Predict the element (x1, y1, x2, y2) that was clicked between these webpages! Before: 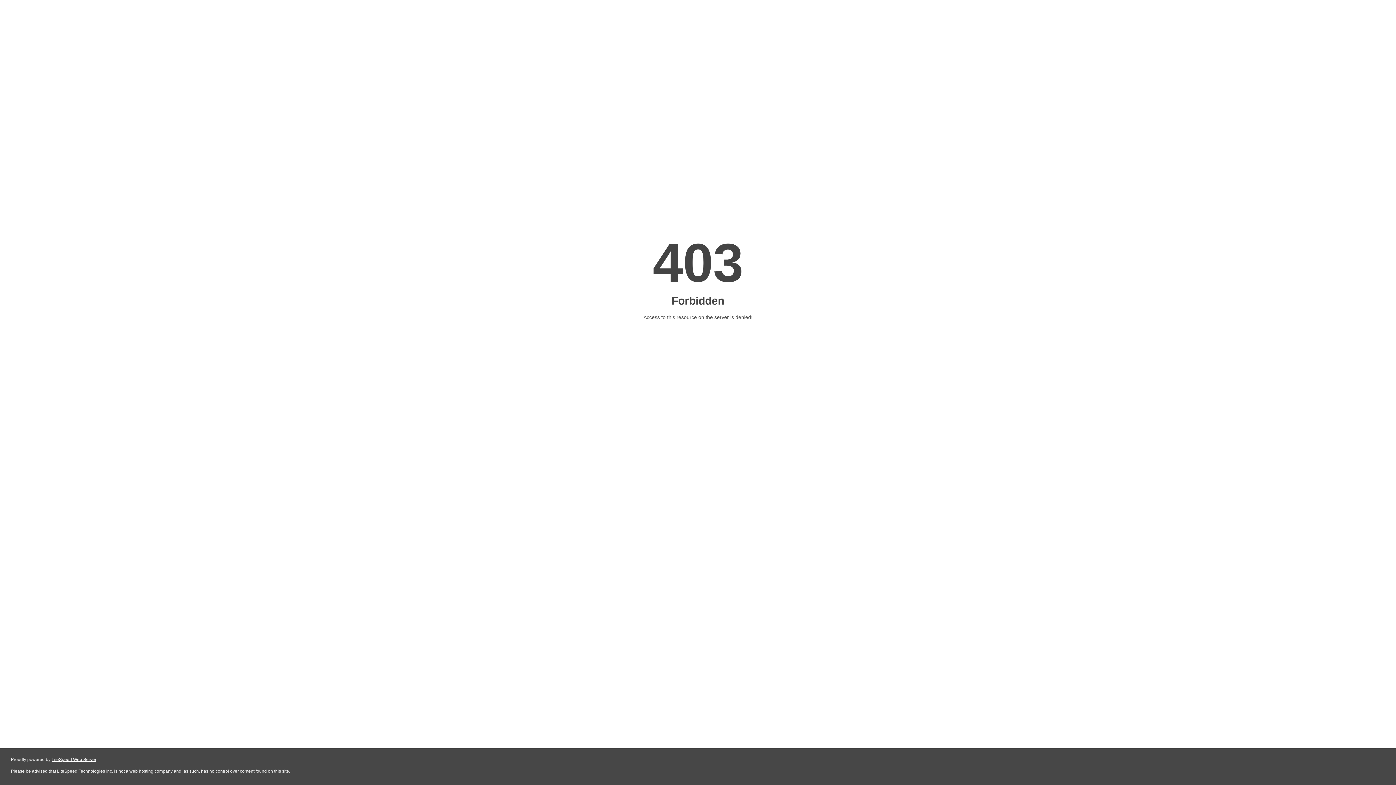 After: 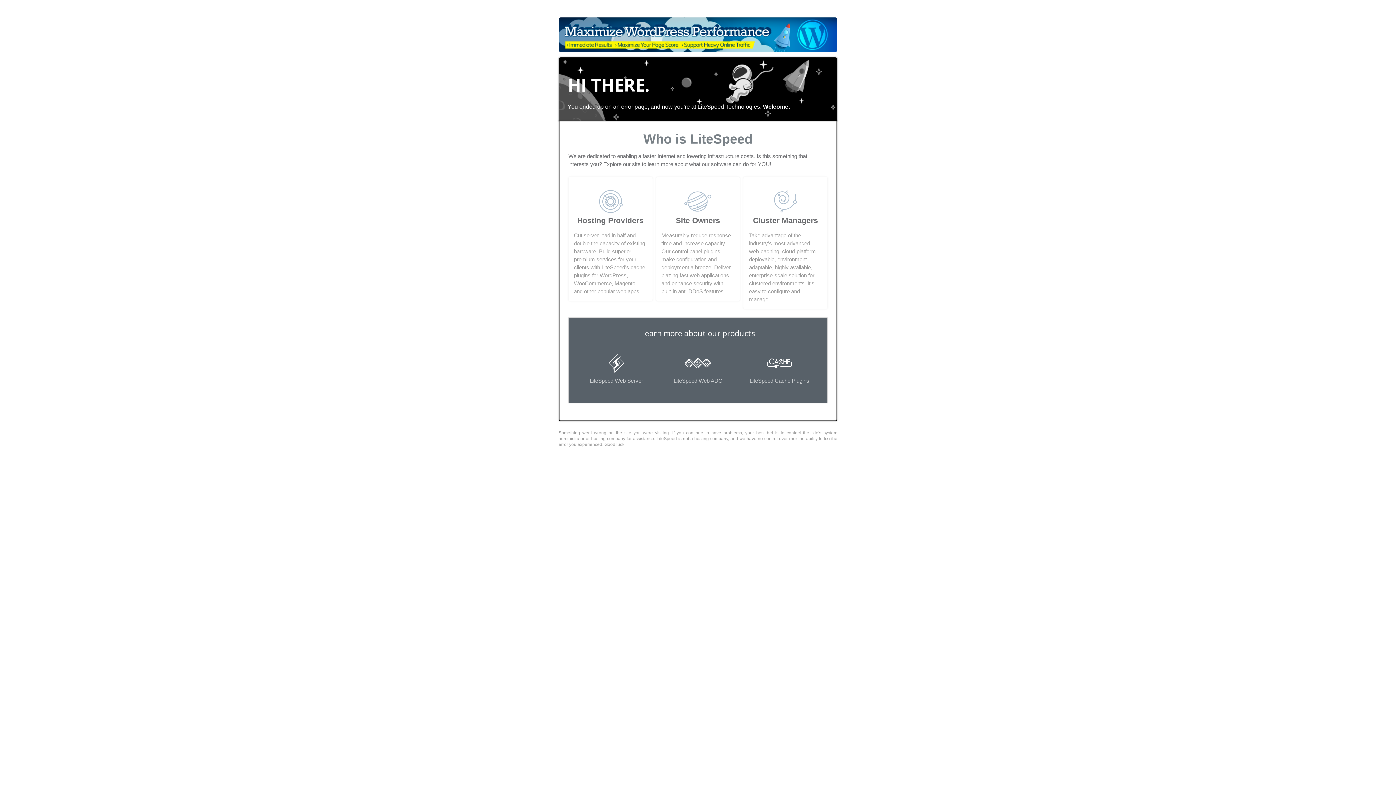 Action: bbox: (51, 757, 96, 762) label: LiteSpeed Web Server